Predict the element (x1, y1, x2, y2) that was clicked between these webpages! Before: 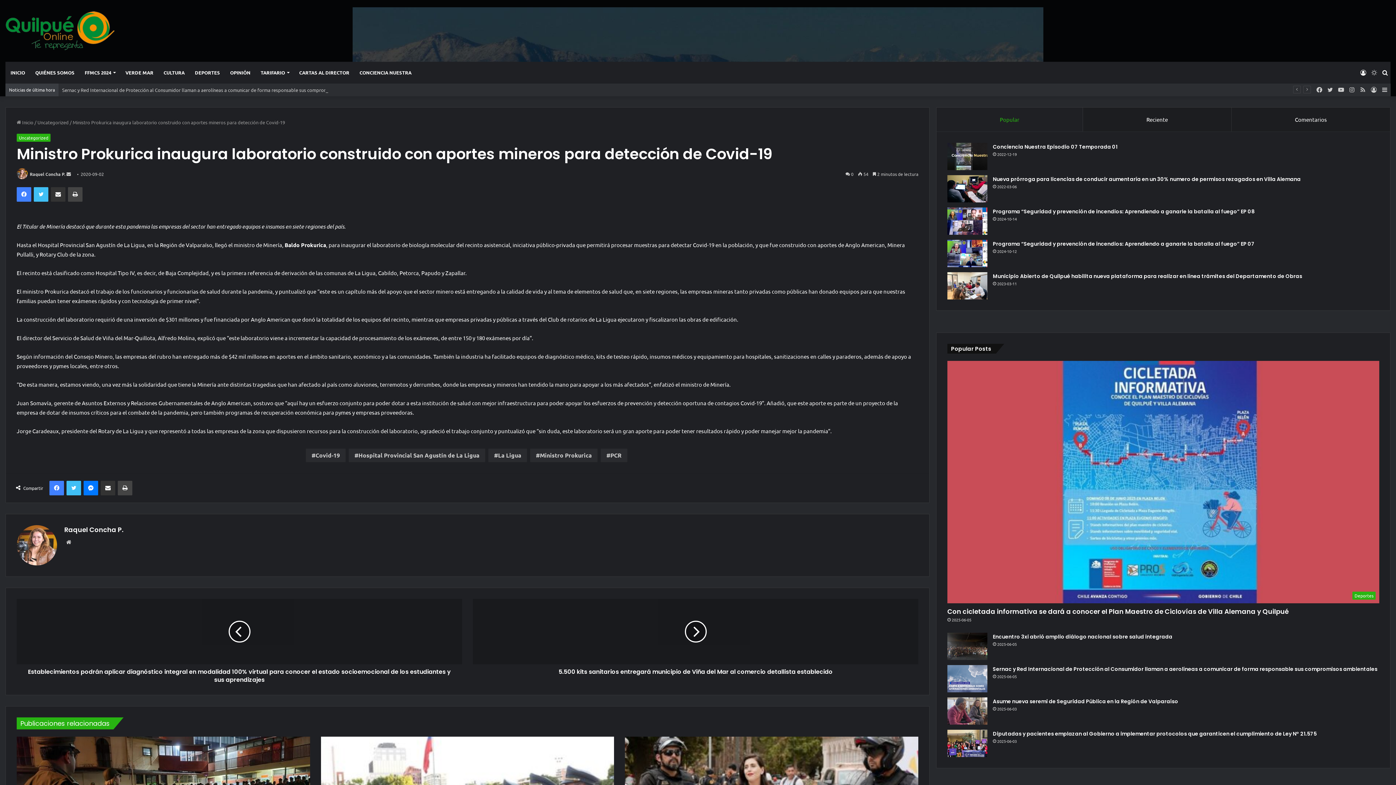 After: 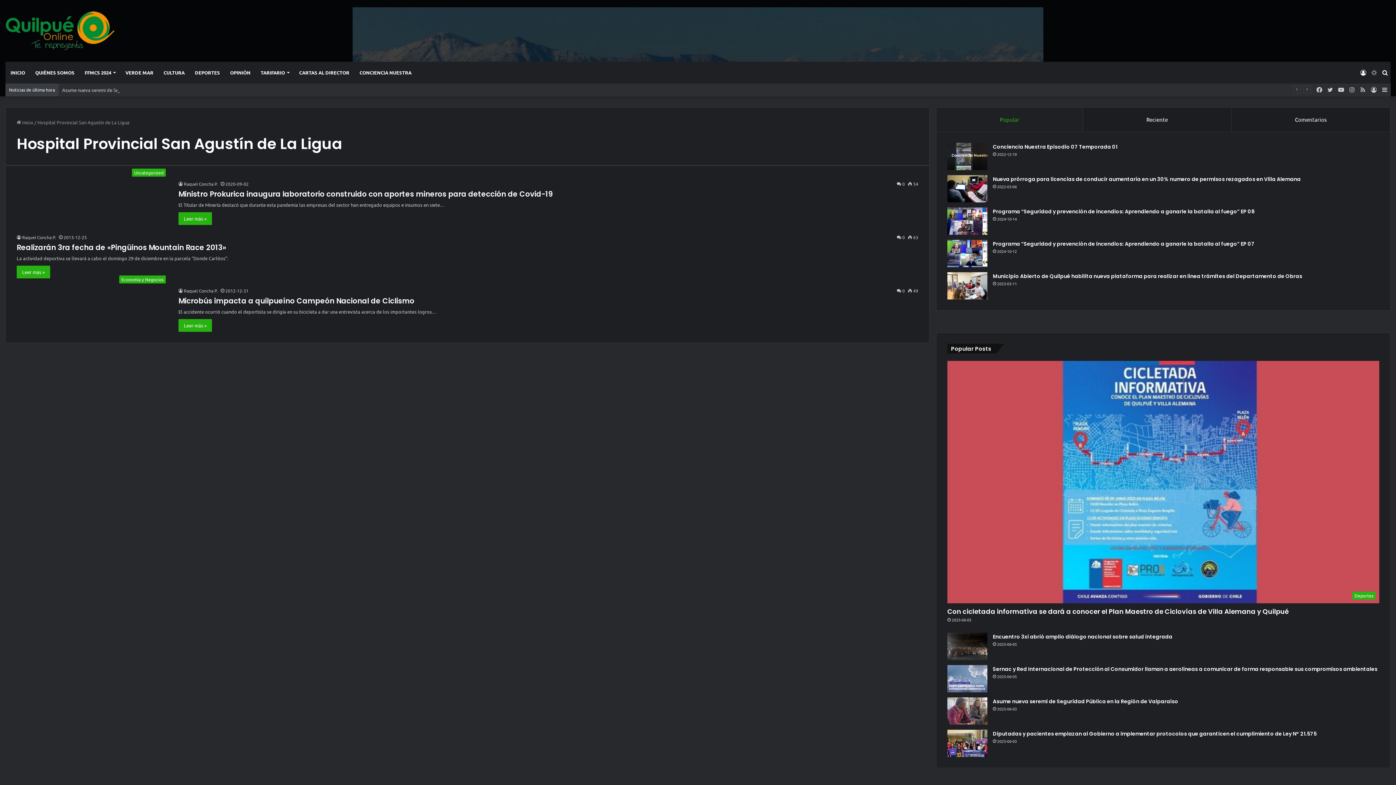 Action: label: Hospital Provincial San Agustín de La Ligua bbox: (348, 448, 485, 462)